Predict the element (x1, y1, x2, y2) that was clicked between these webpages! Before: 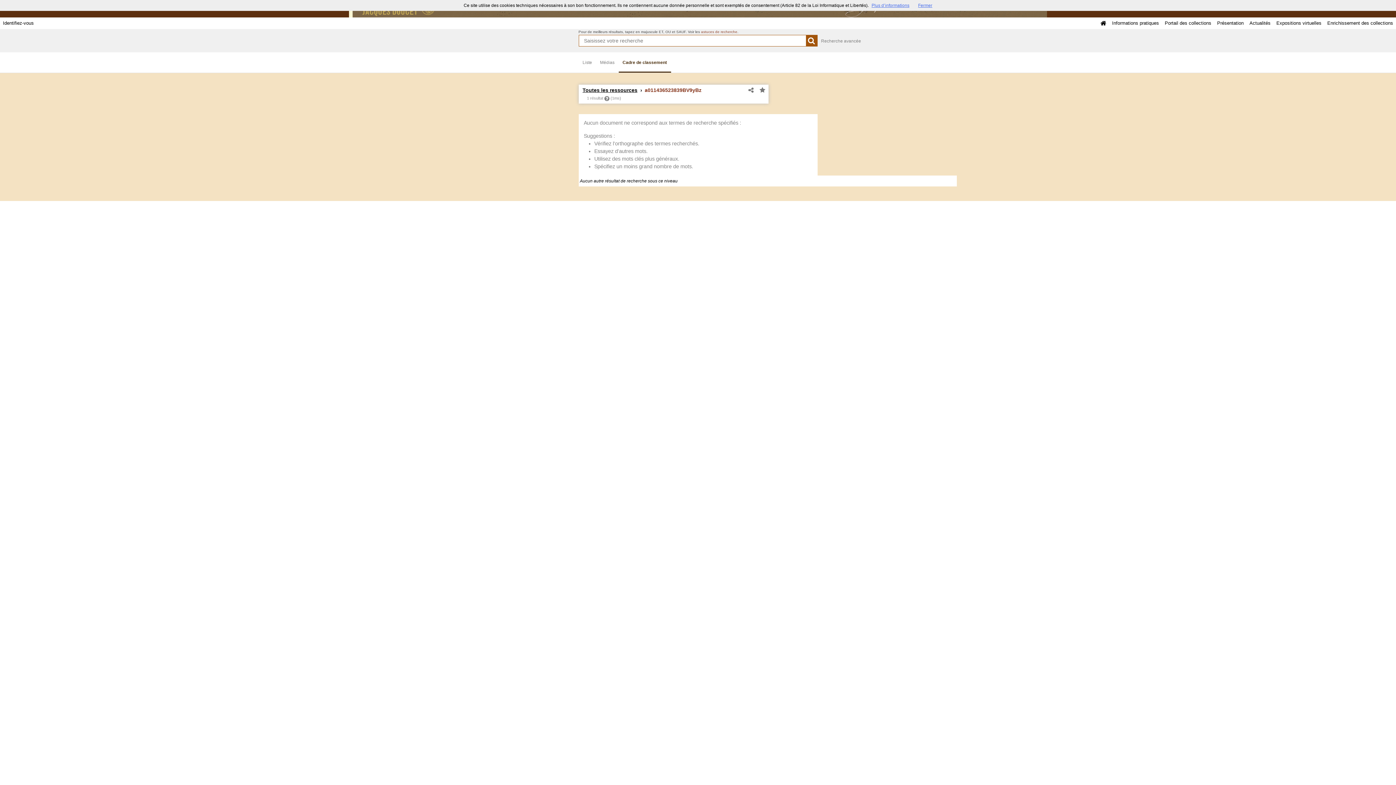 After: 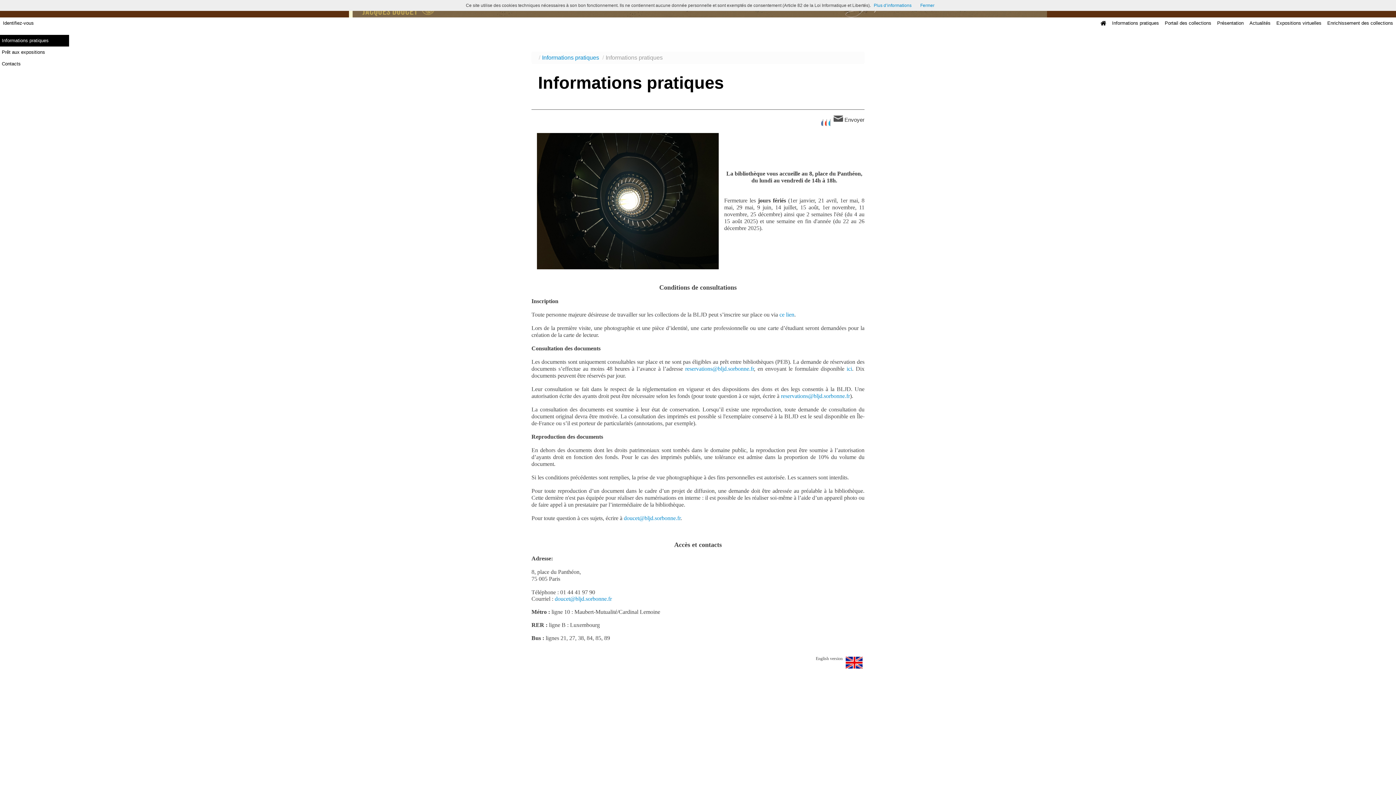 Action: bbox: (1109, 17, 1162, 29) label: Informations pratiques